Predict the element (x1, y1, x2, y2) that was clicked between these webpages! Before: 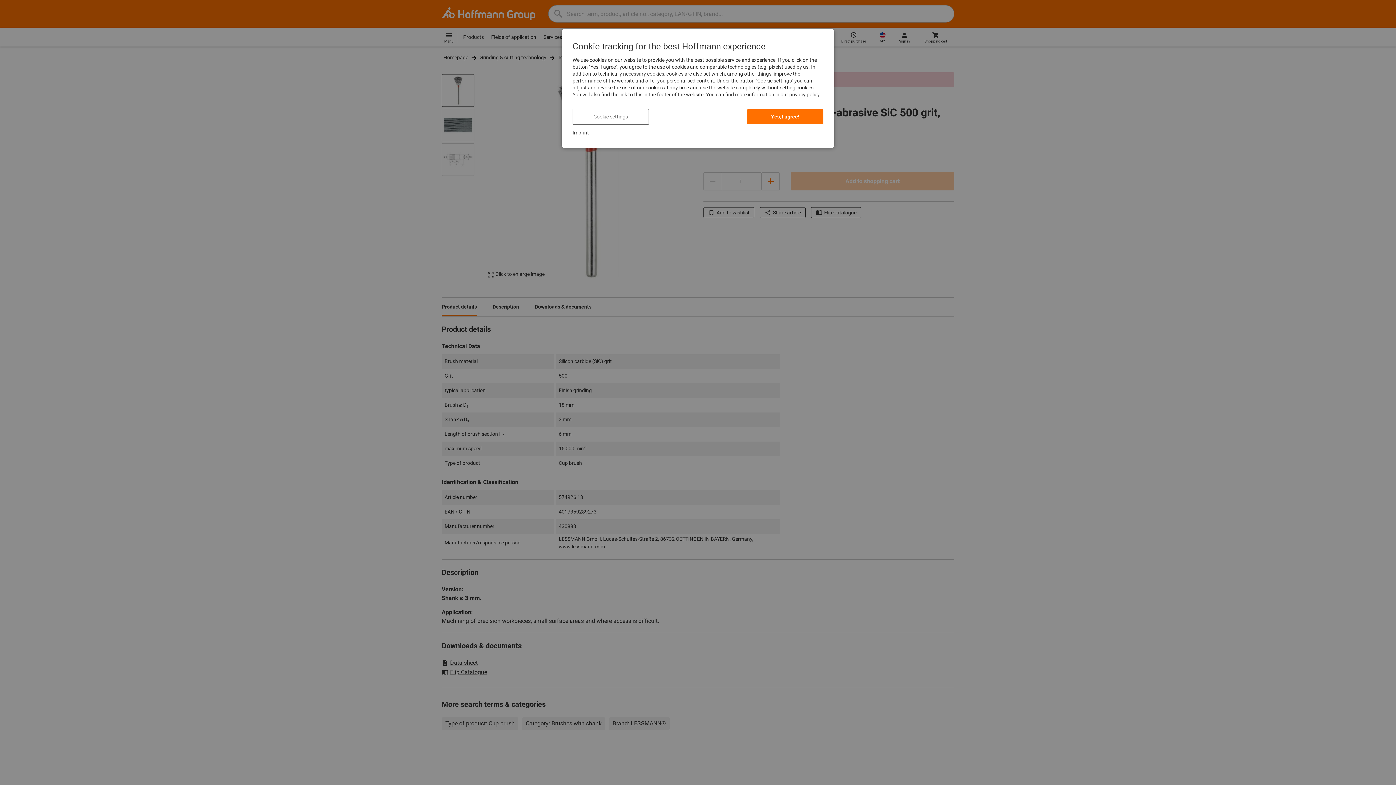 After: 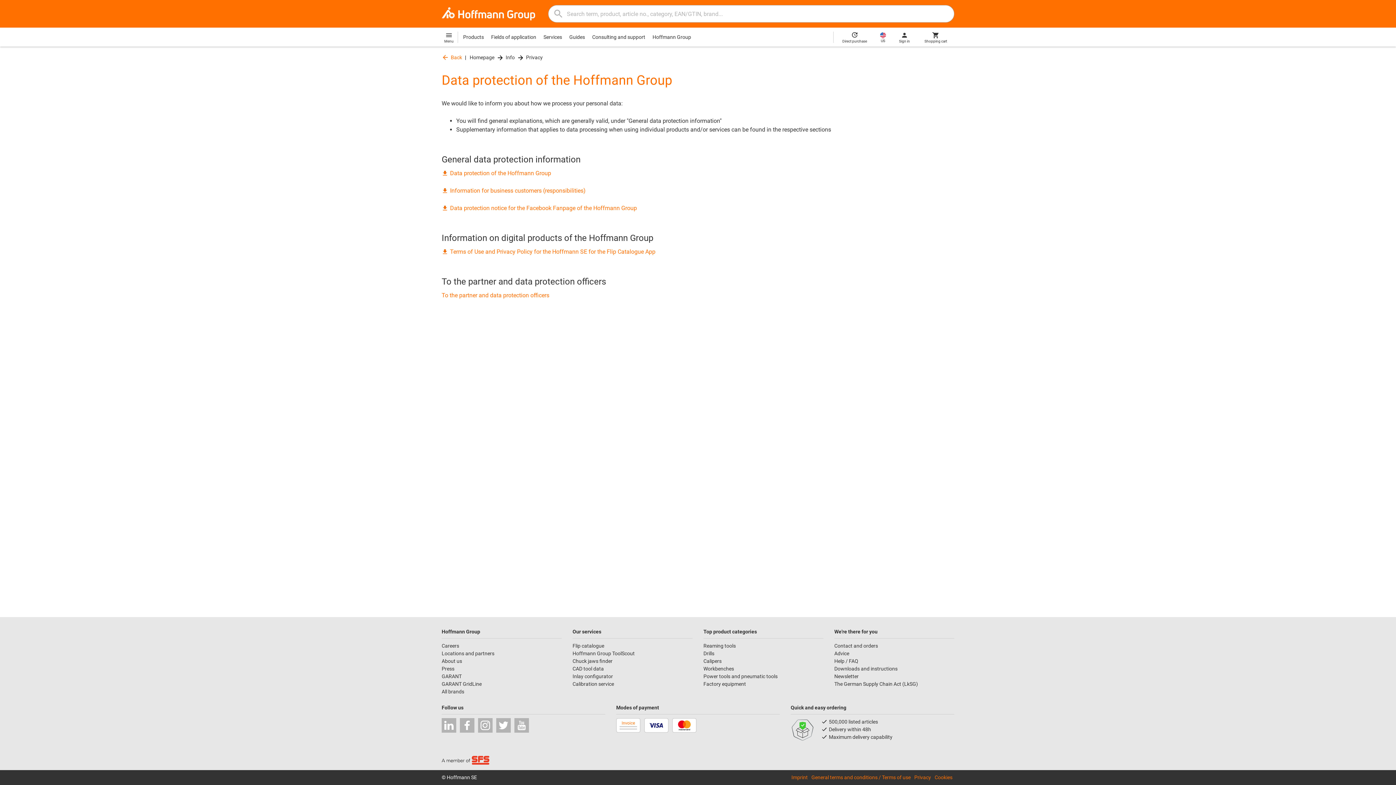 Action: bbox: (789, 91, 819, 97) label: privacy policy